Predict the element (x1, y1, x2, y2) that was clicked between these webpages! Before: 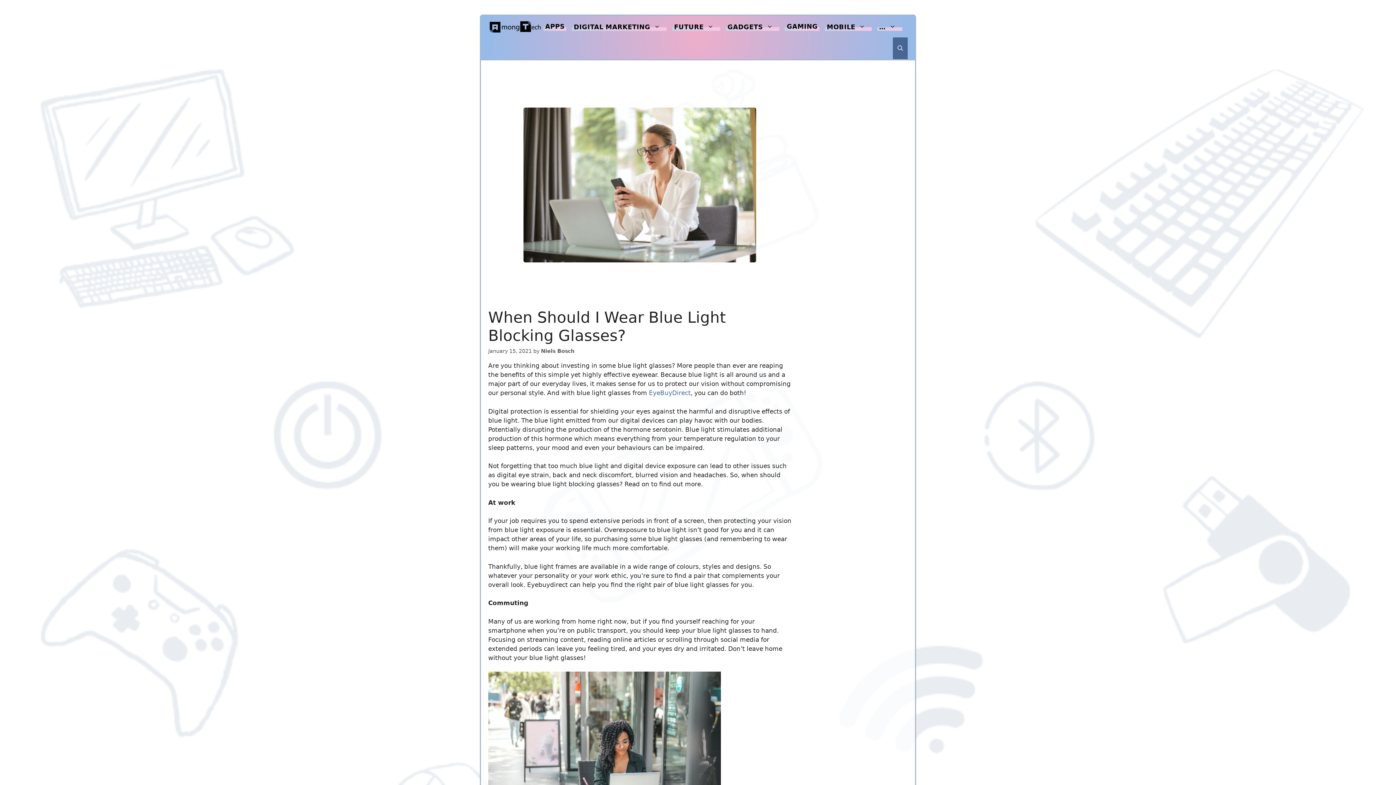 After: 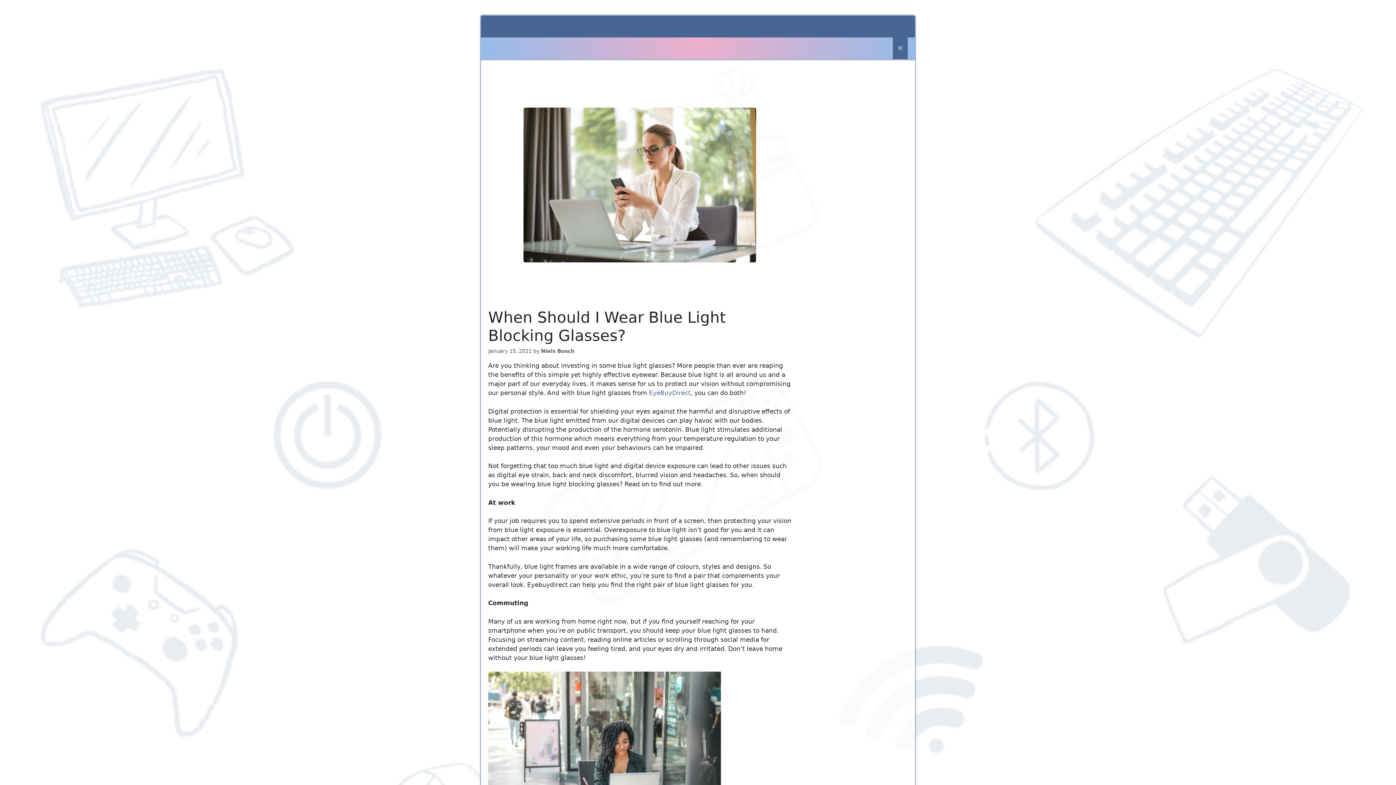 Action: bbox: (893, 37, 908, 59) label: Open Search Bar